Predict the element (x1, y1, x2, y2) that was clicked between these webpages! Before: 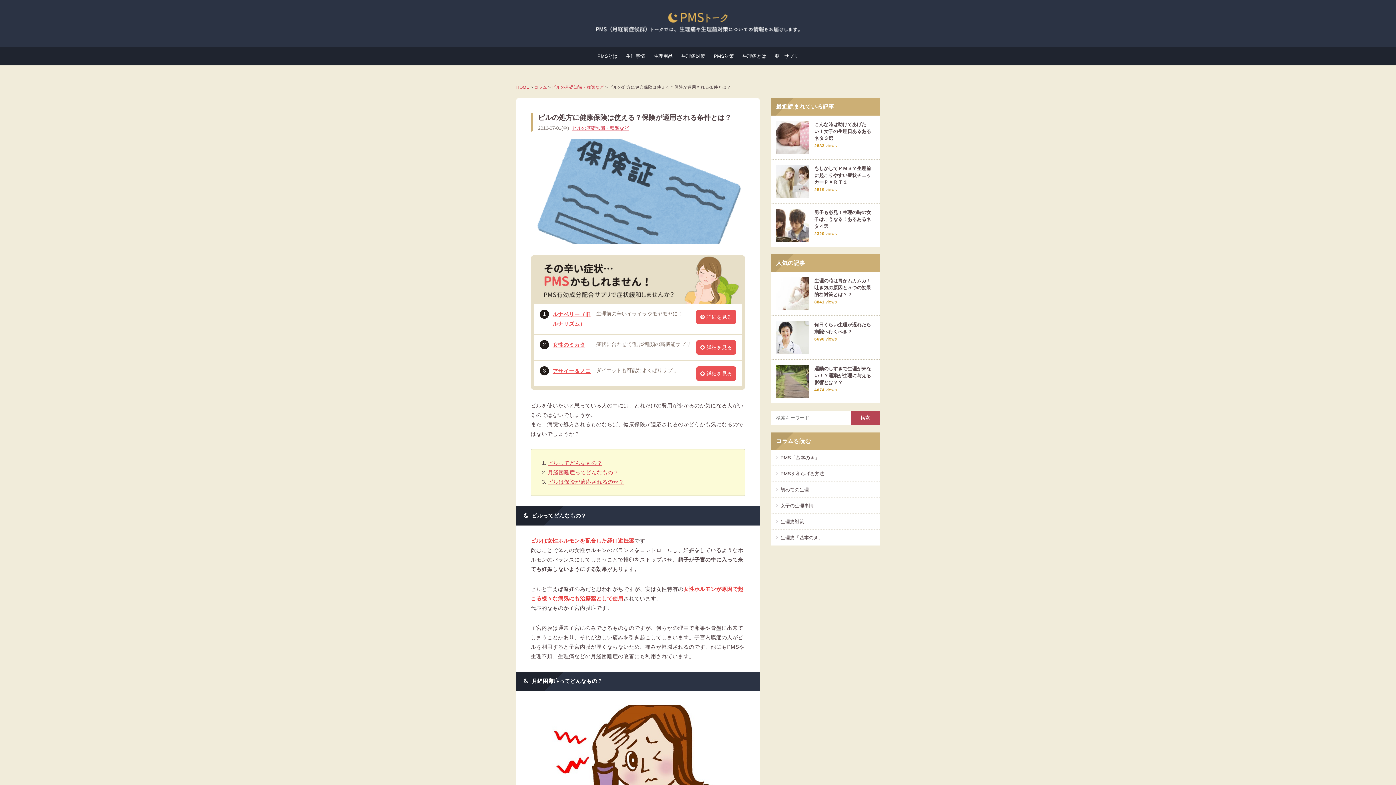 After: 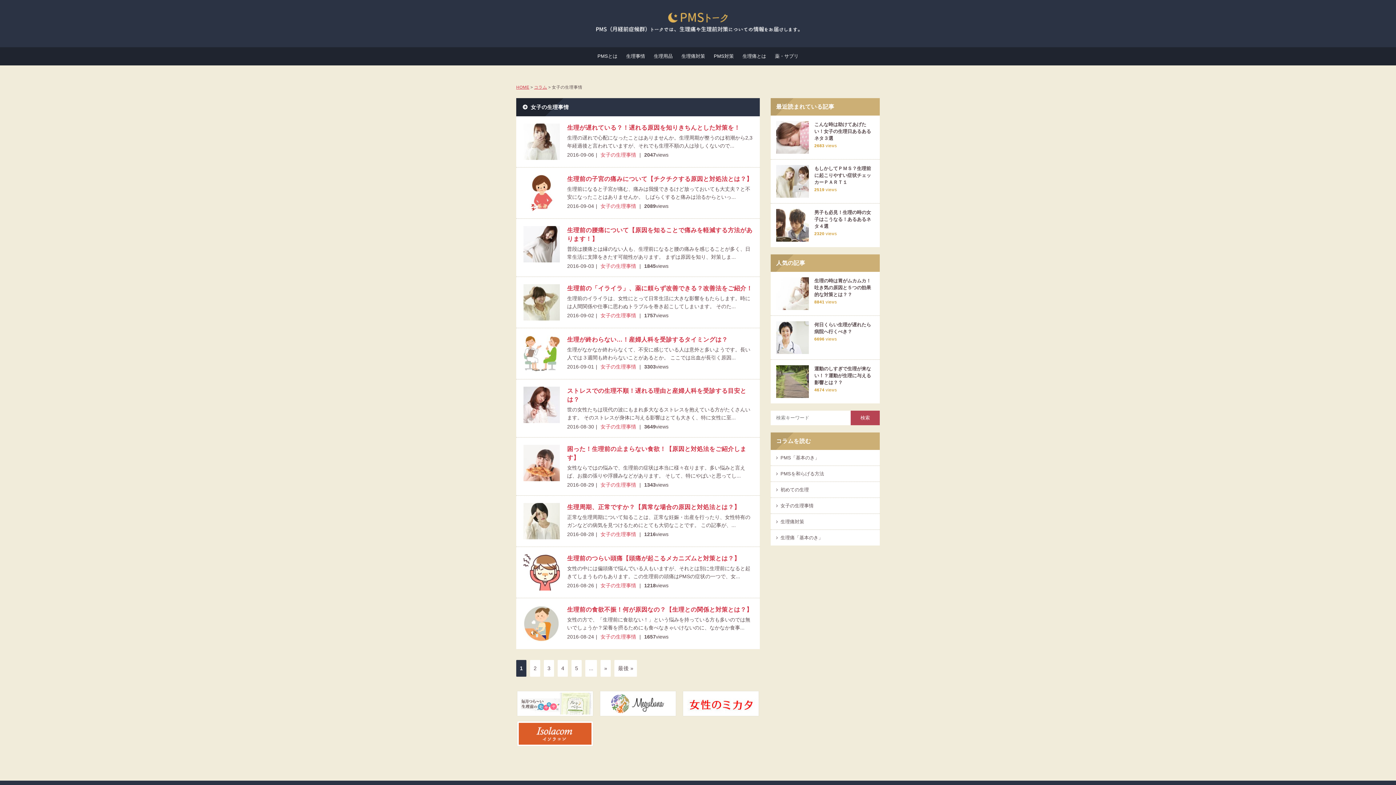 Action: bbox: (770, 498, 880, 513) label: 女子の生理事情